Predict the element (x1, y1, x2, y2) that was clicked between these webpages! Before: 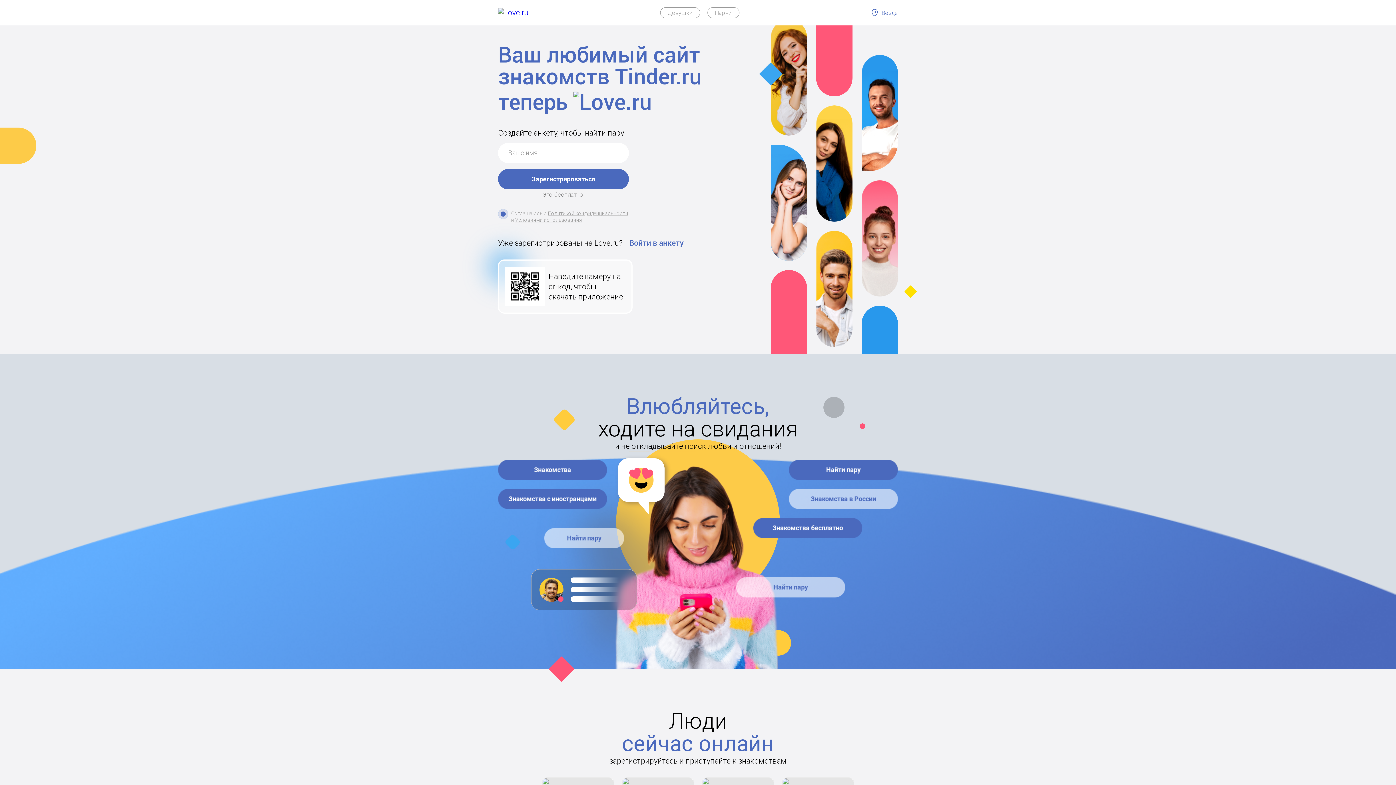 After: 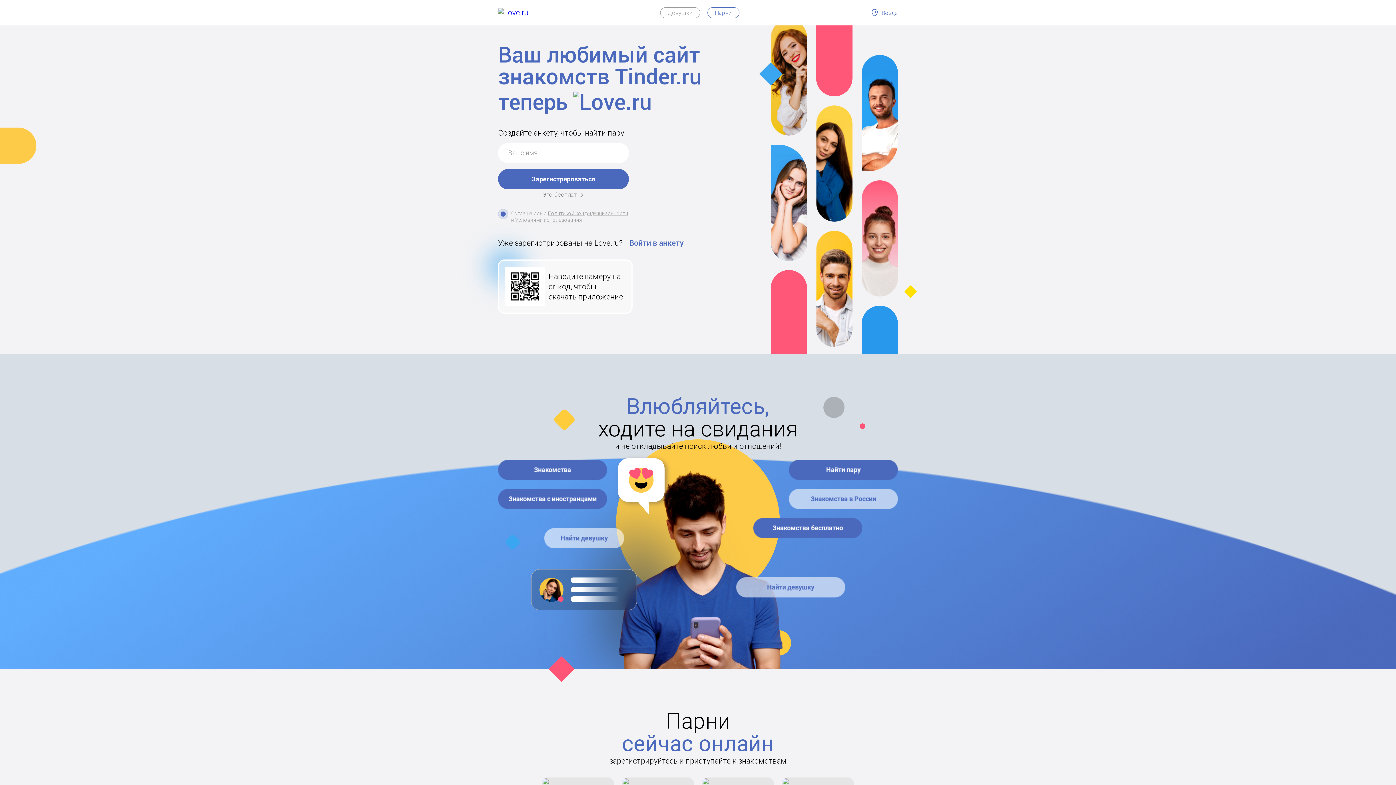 Action: bbox: (707, 7, 739, 18) label: Парни